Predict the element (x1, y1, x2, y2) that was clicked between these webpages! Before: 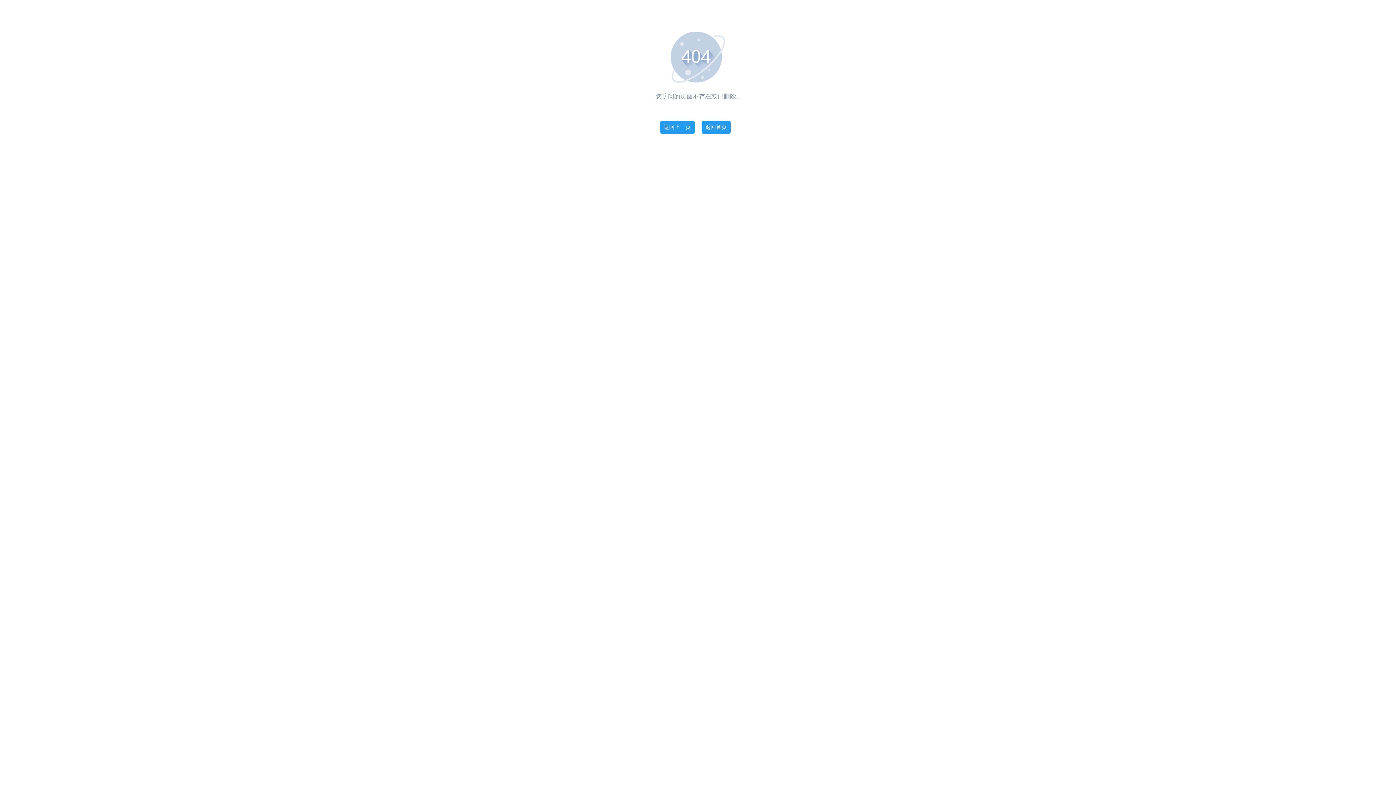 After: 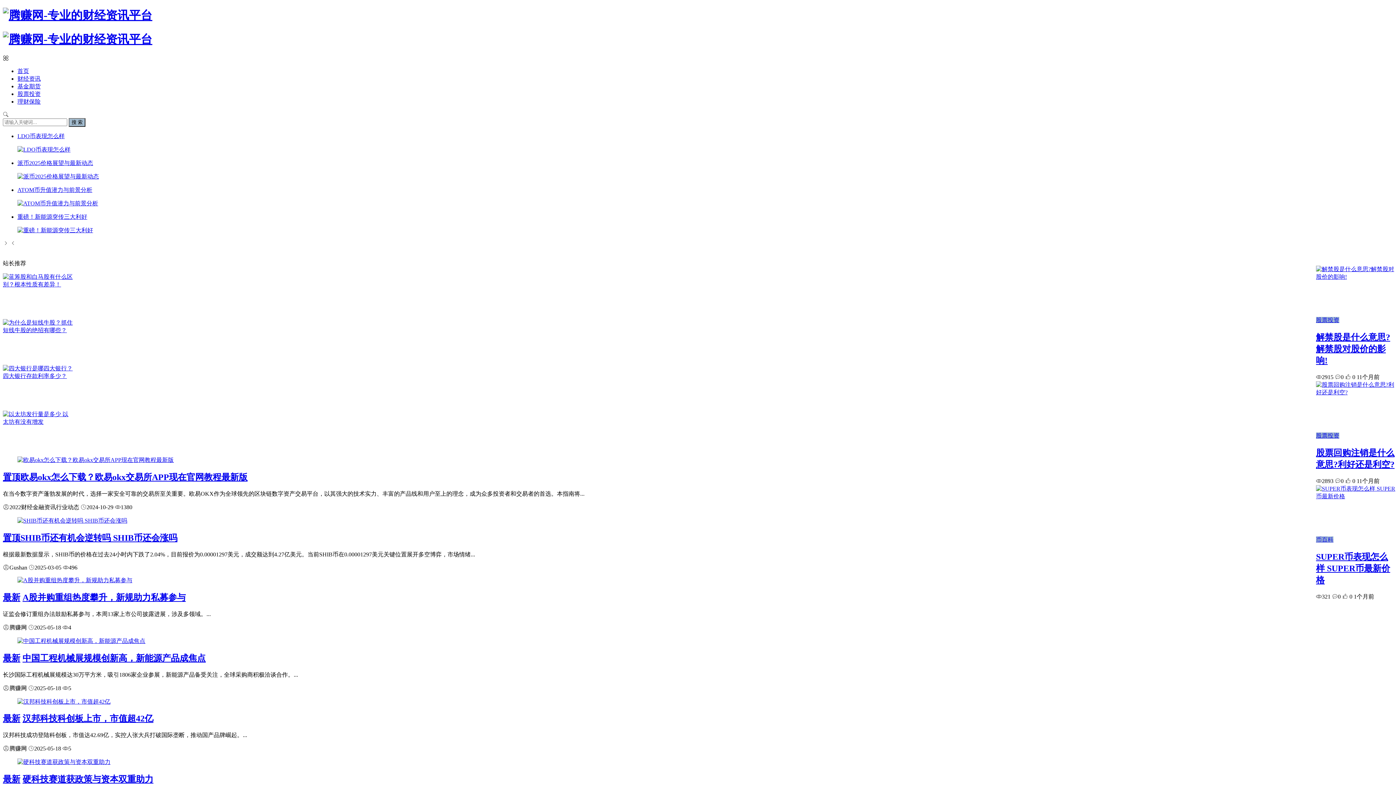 Action: label: 返回首页 bbox: (701, 120, 730, 133)